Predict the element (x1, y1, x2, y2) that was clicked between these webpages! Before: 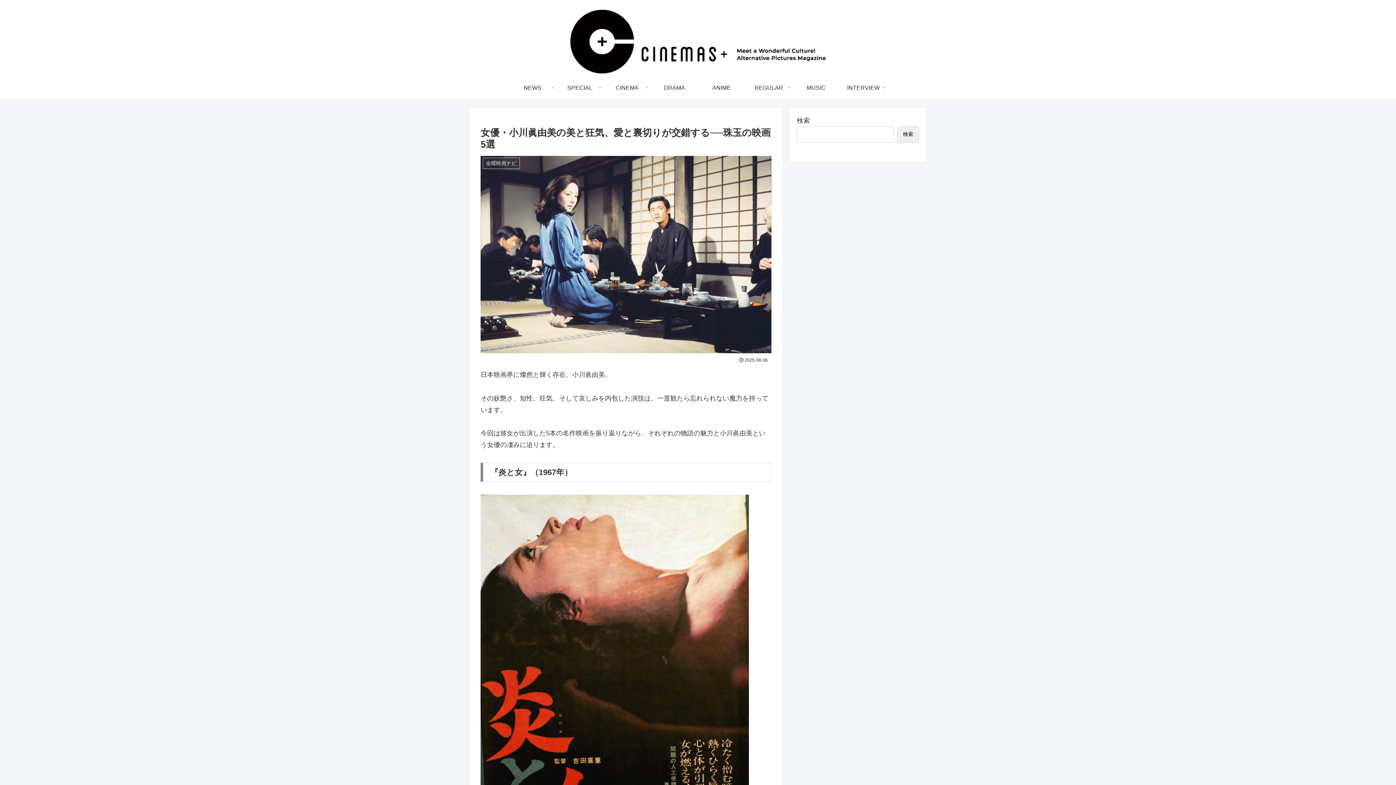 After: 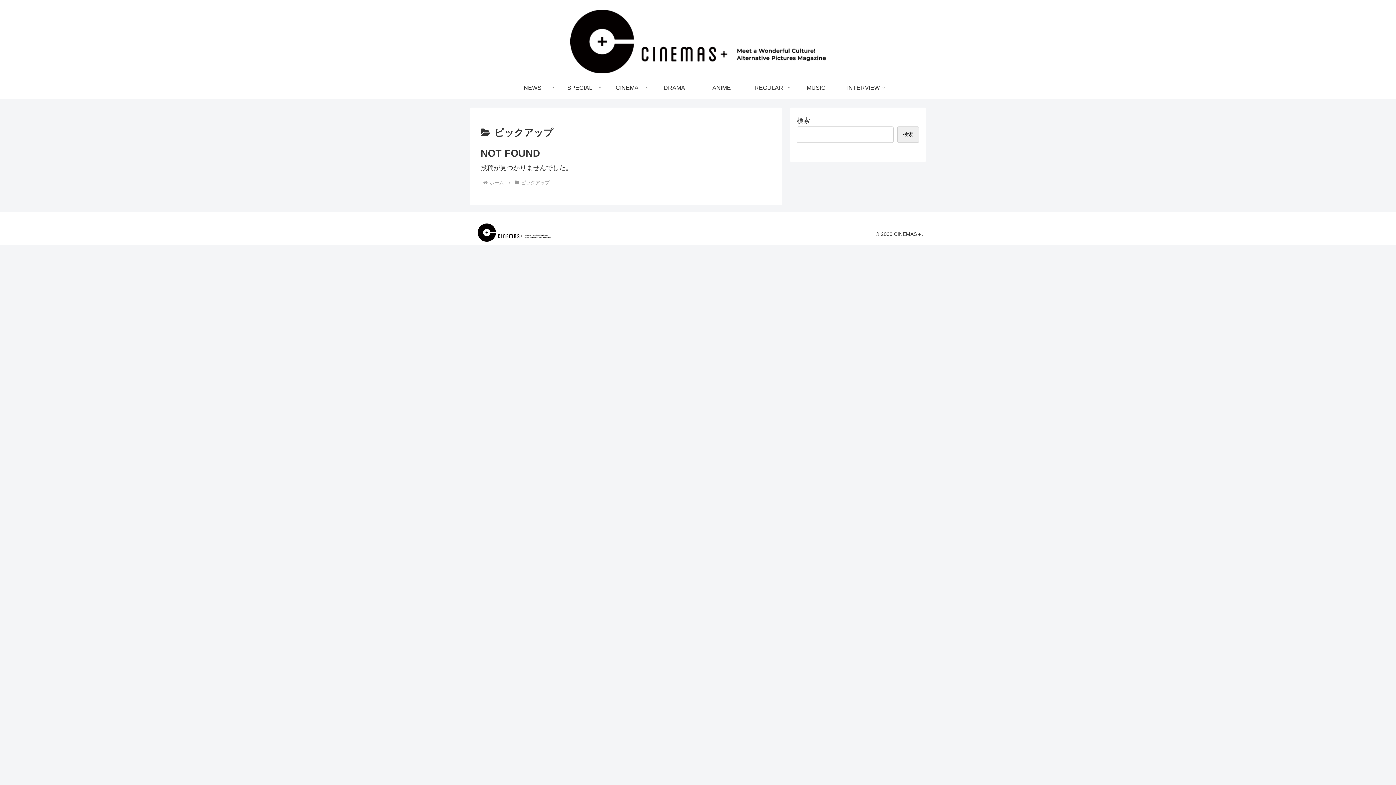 Action: label: CINEMA bbox: (603, 77, 650, 98)